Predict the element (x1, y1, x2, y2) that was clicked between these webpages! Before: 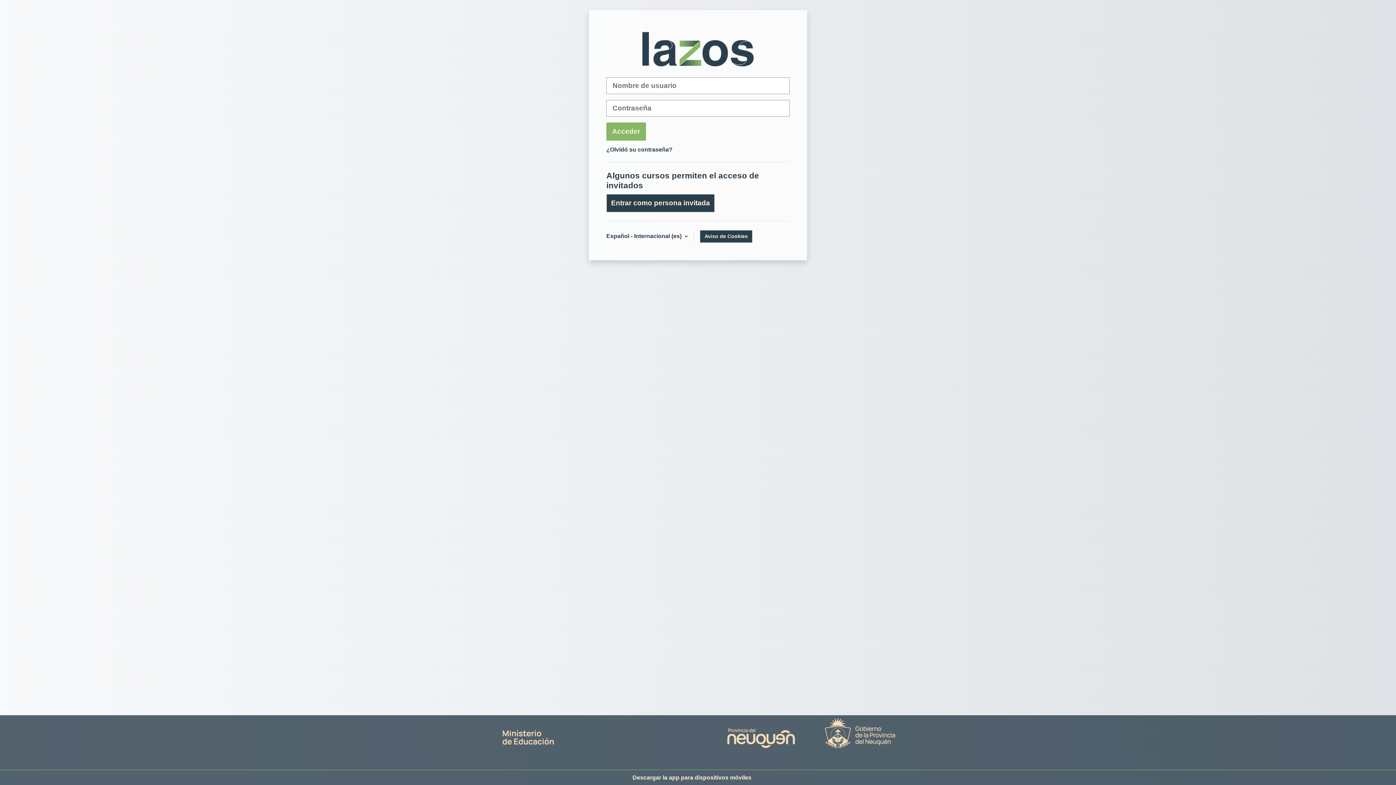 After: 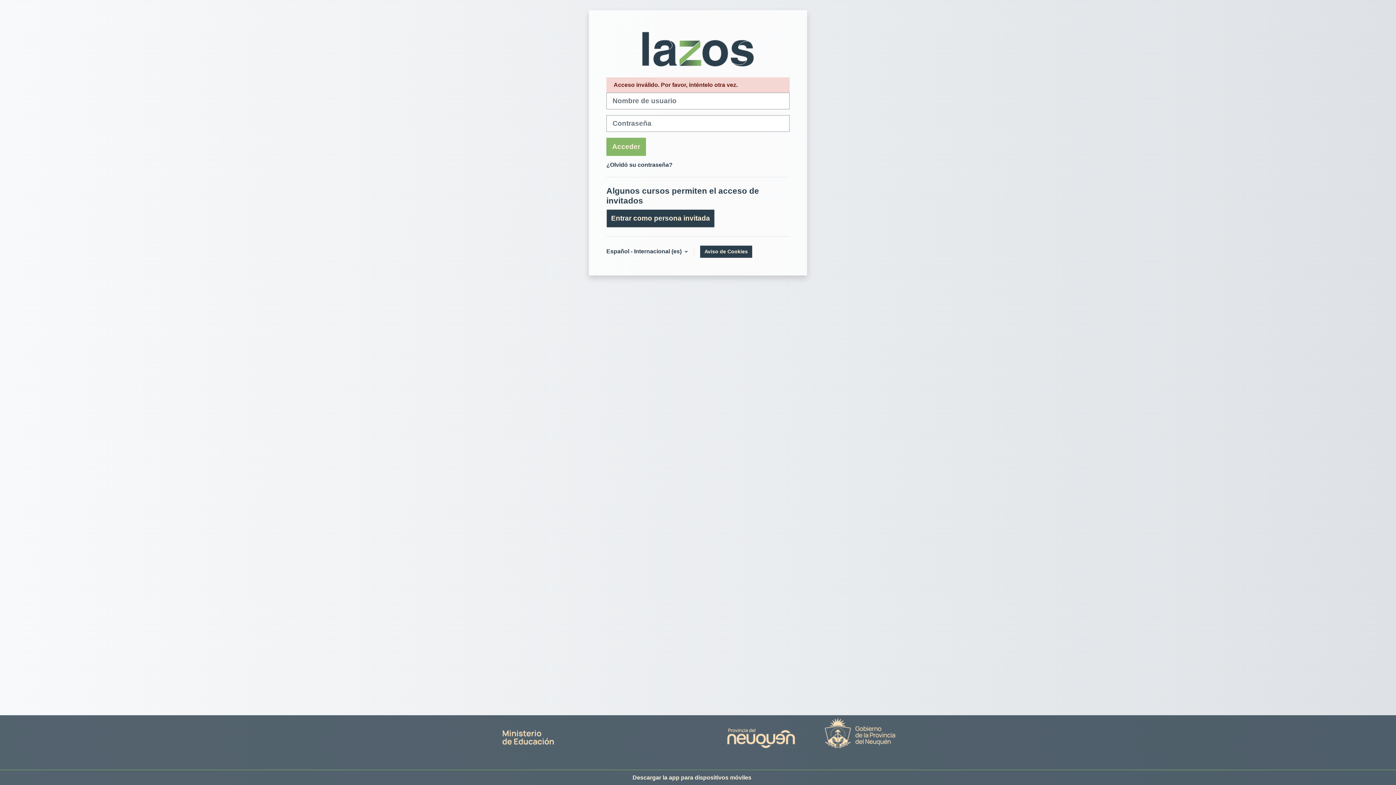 Action: label: Acceder bbox: (606, 122, 646, 140)